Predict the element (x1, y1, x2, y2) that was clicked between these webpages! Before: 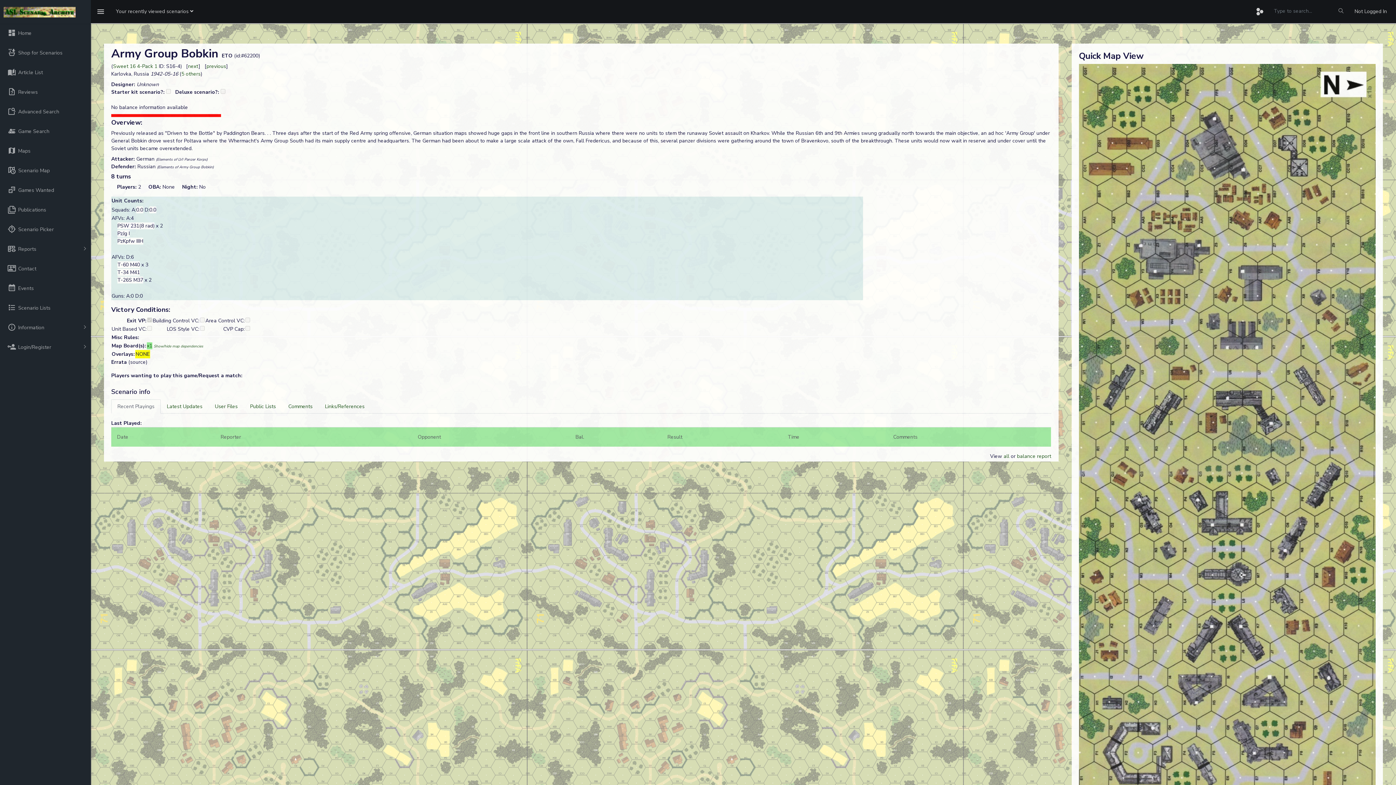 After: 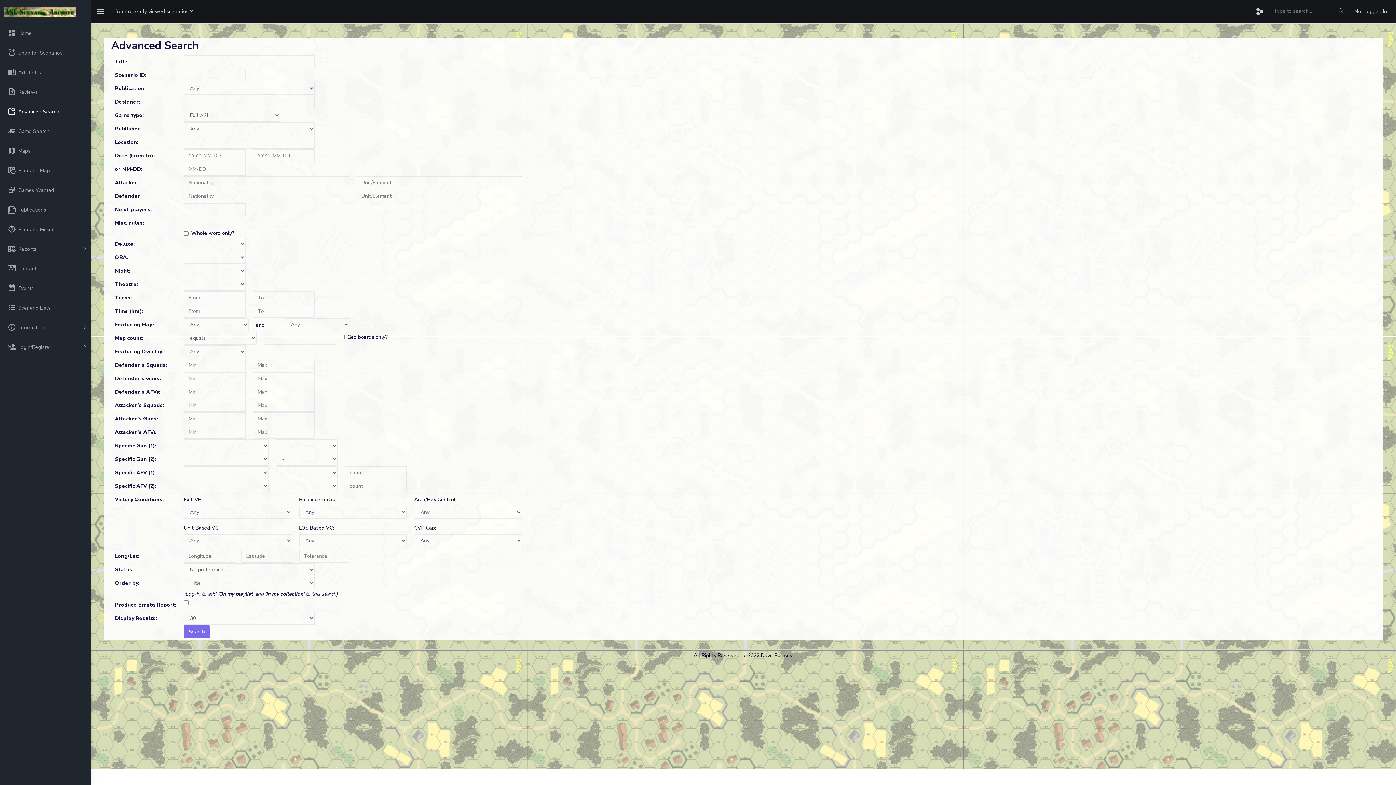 Action: label: Advanced Search bbox: (0, 101, 90, 121)